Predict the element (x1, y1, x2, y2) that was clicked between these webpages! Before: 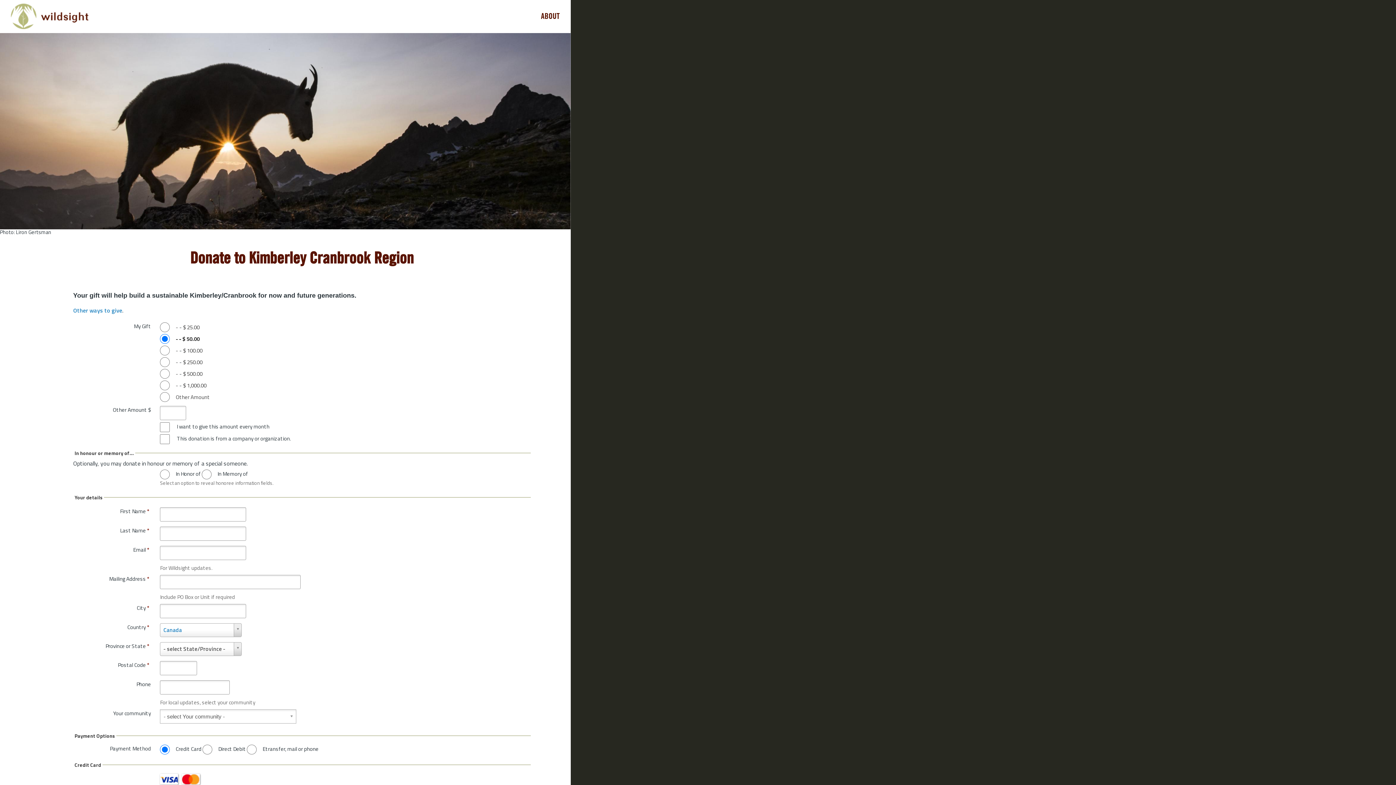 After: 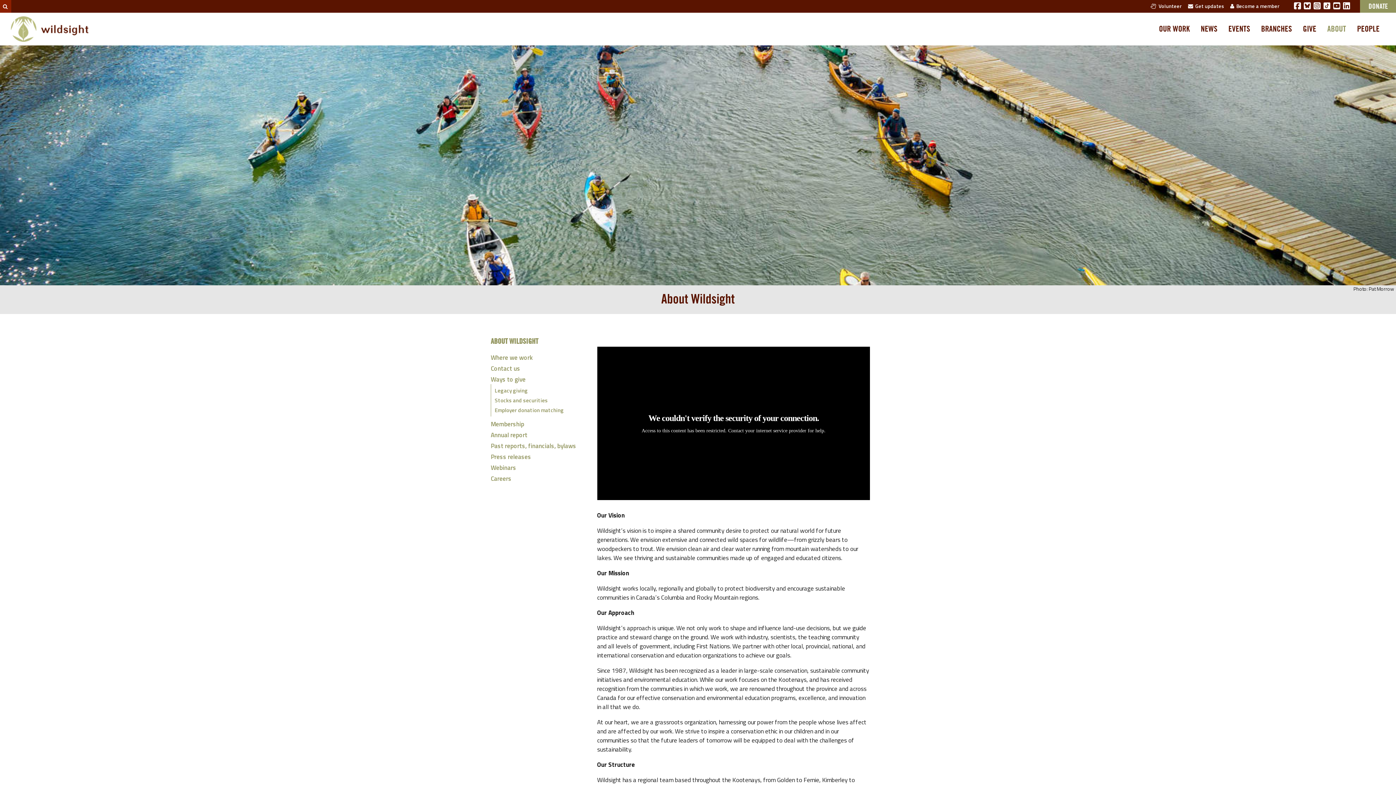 Action: label: ABOUT bbox: (541, 9, 560, 22)